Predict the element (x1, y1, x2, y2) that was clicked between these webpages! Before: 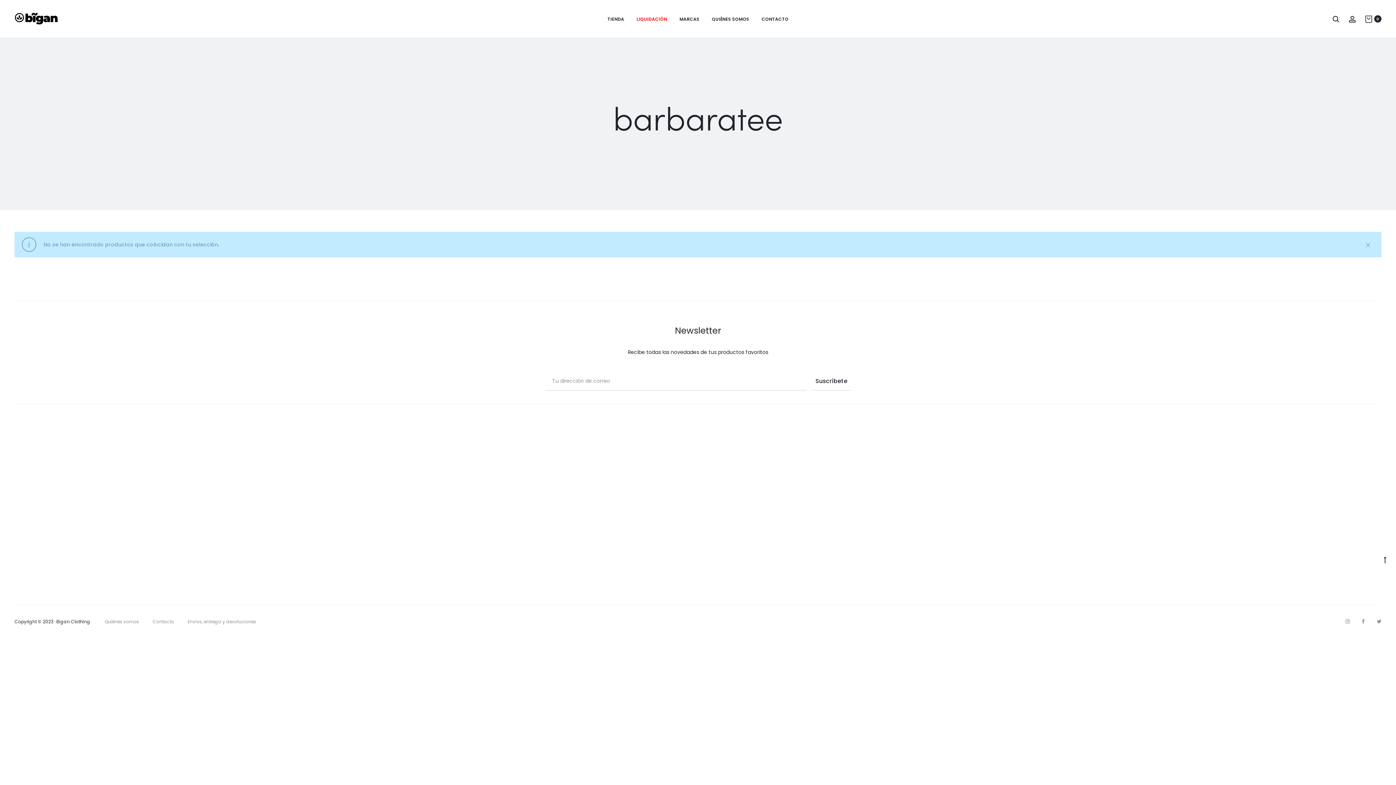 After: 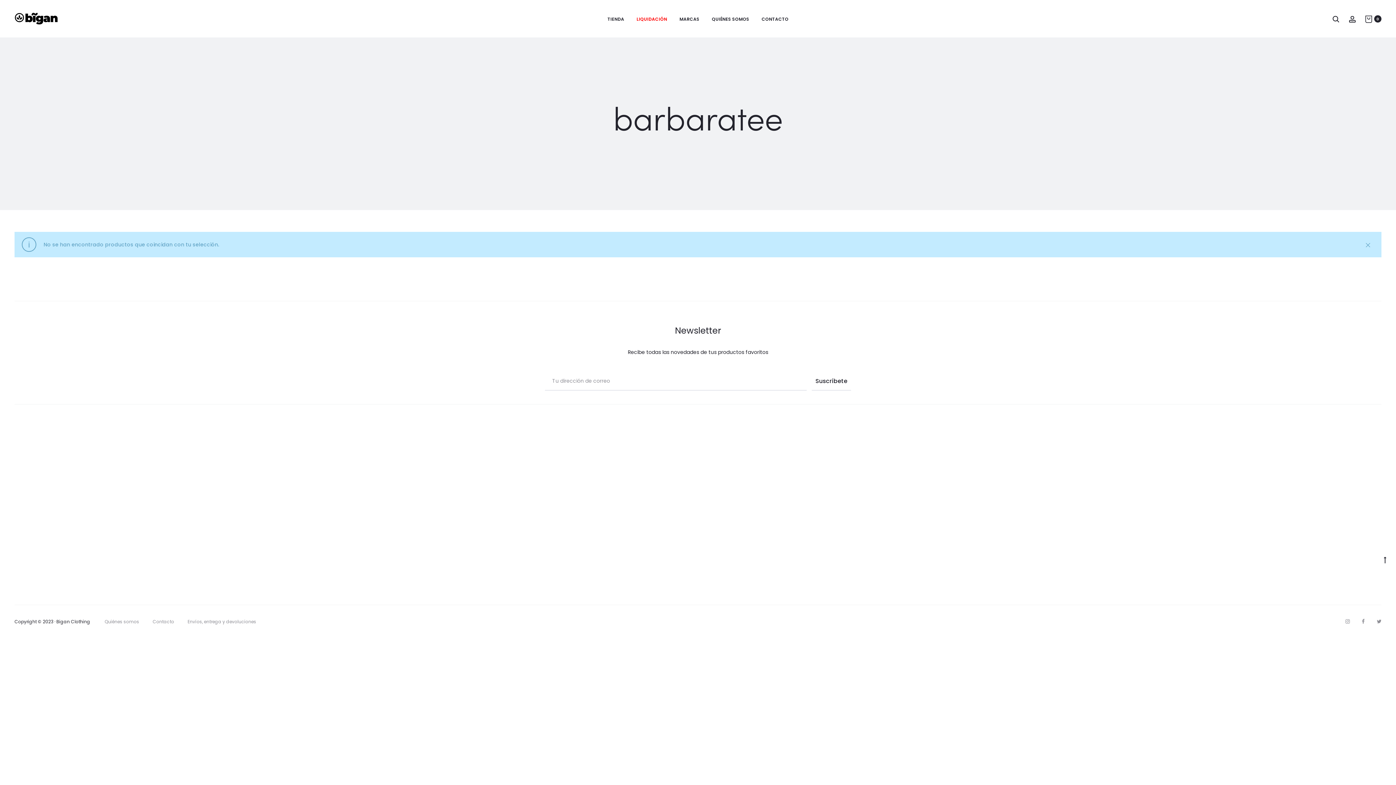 Action: bbox: (698, 434, 869, 604)